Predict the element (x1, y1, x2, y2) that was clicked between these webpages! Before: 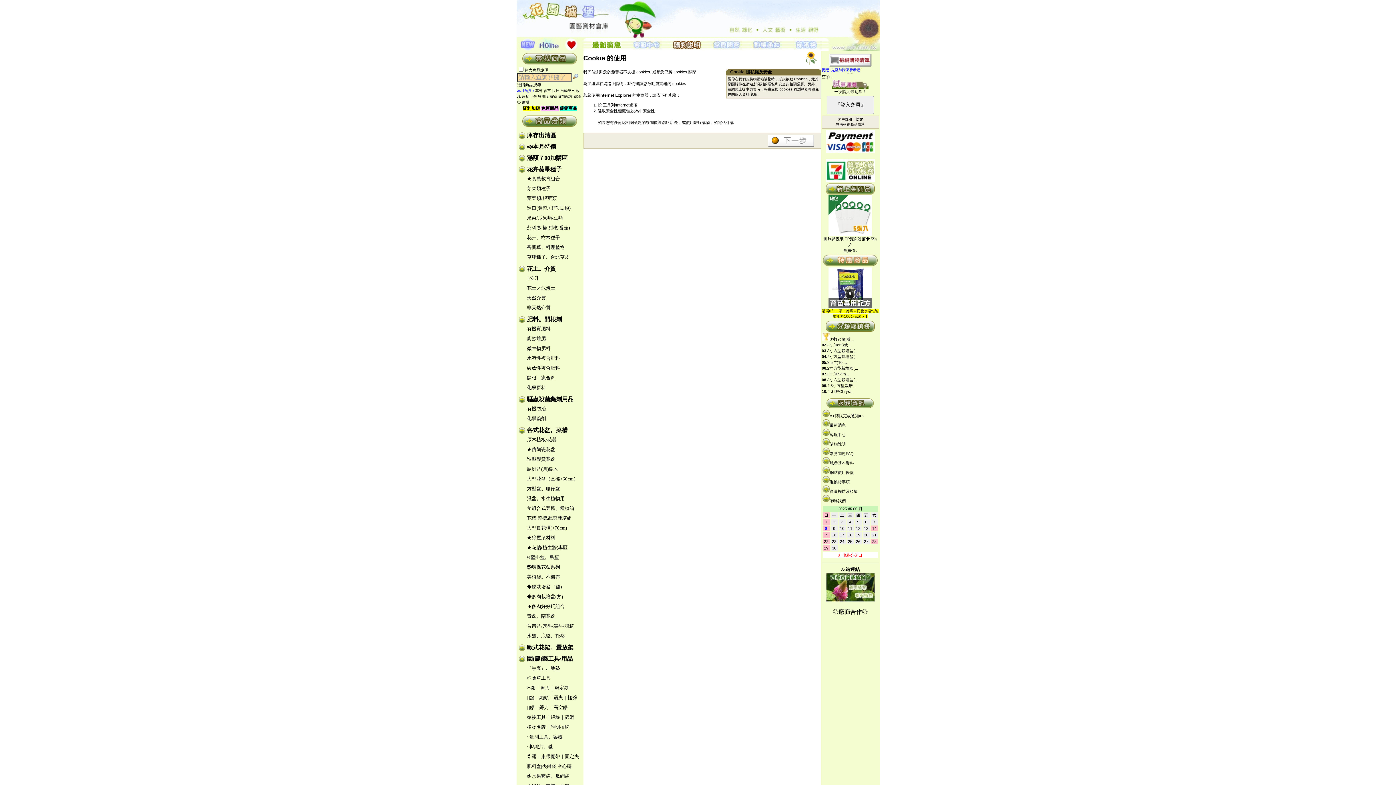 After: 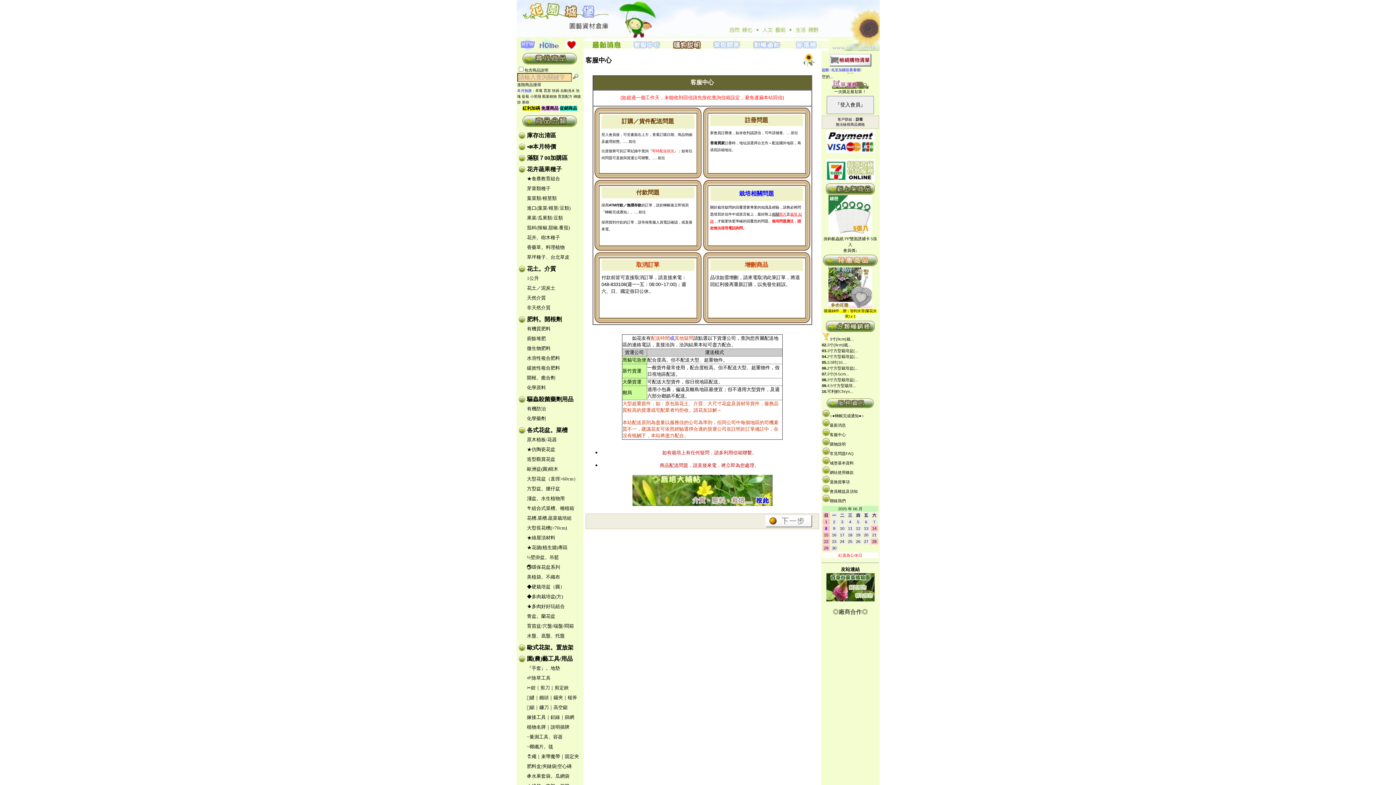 Action: label: 聯絡我們 bbox: (830, 498, 846, 503)